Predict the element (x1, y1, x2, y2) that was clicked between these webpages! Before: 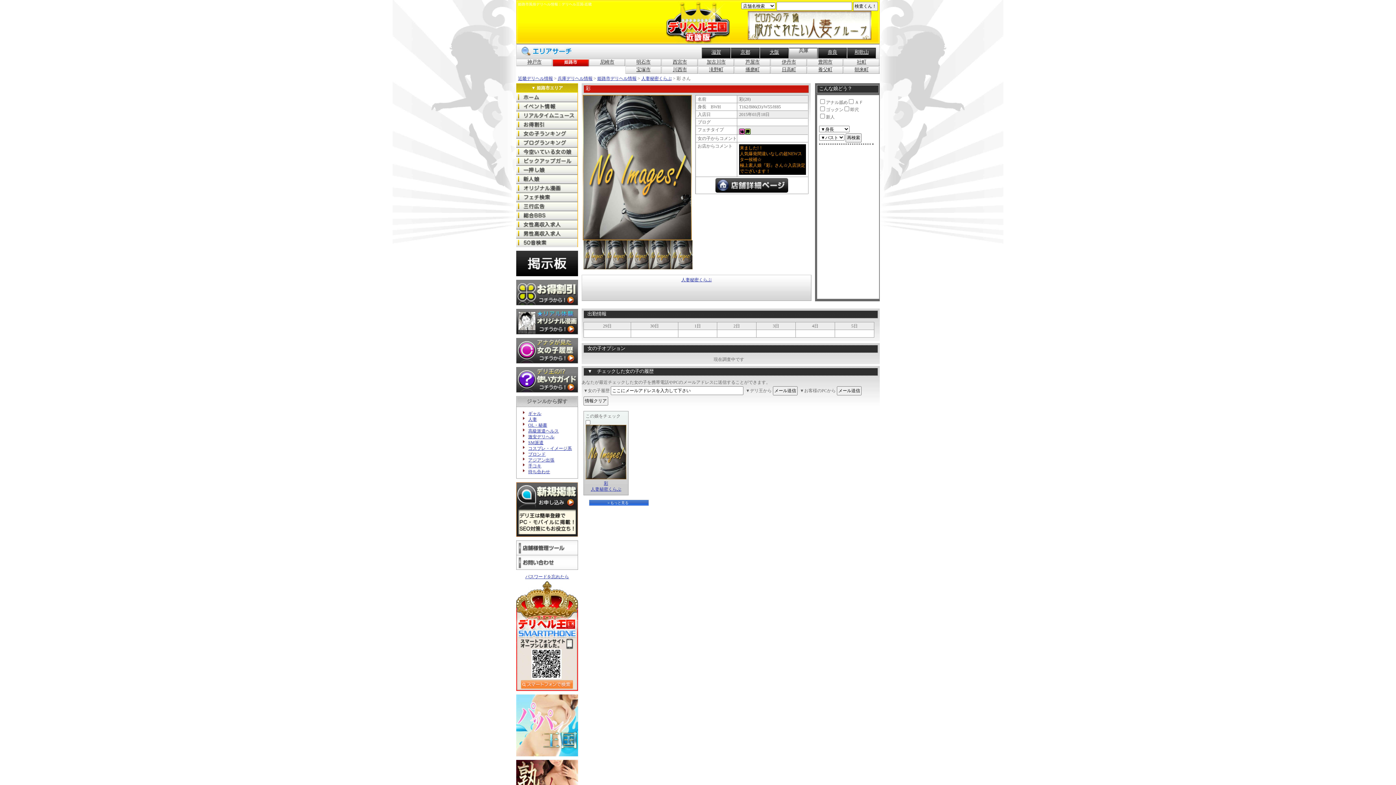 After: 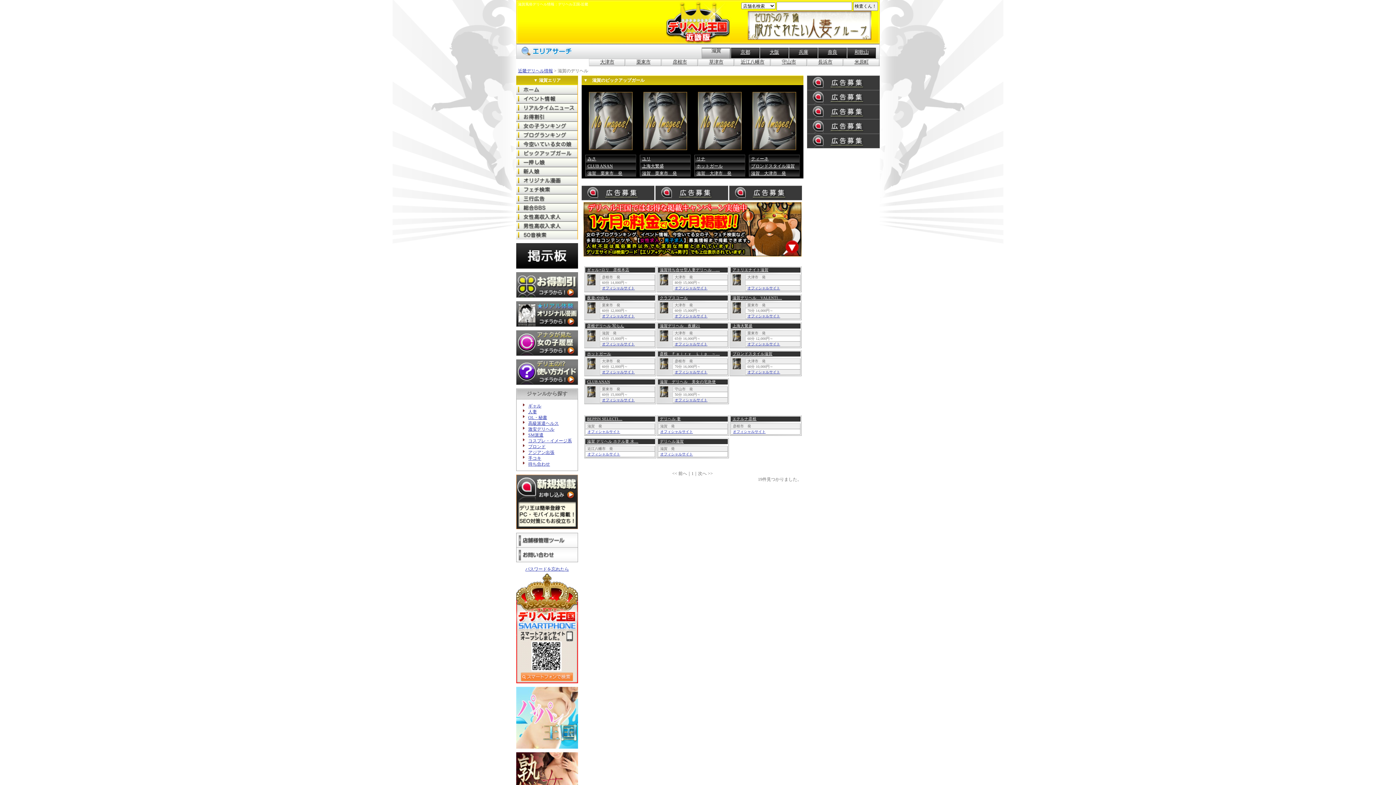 Action: bbox: (701, 47, 730, 58) label: 滋賀